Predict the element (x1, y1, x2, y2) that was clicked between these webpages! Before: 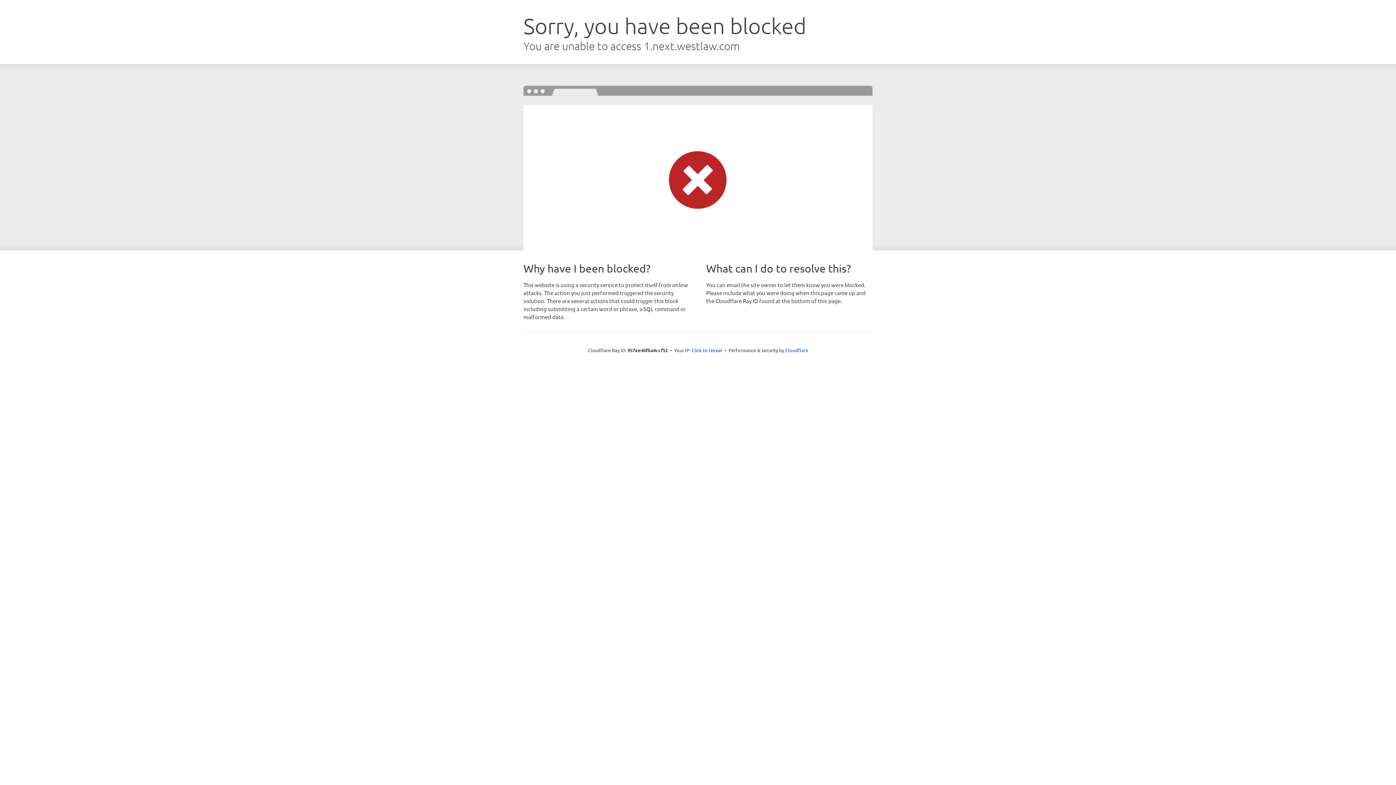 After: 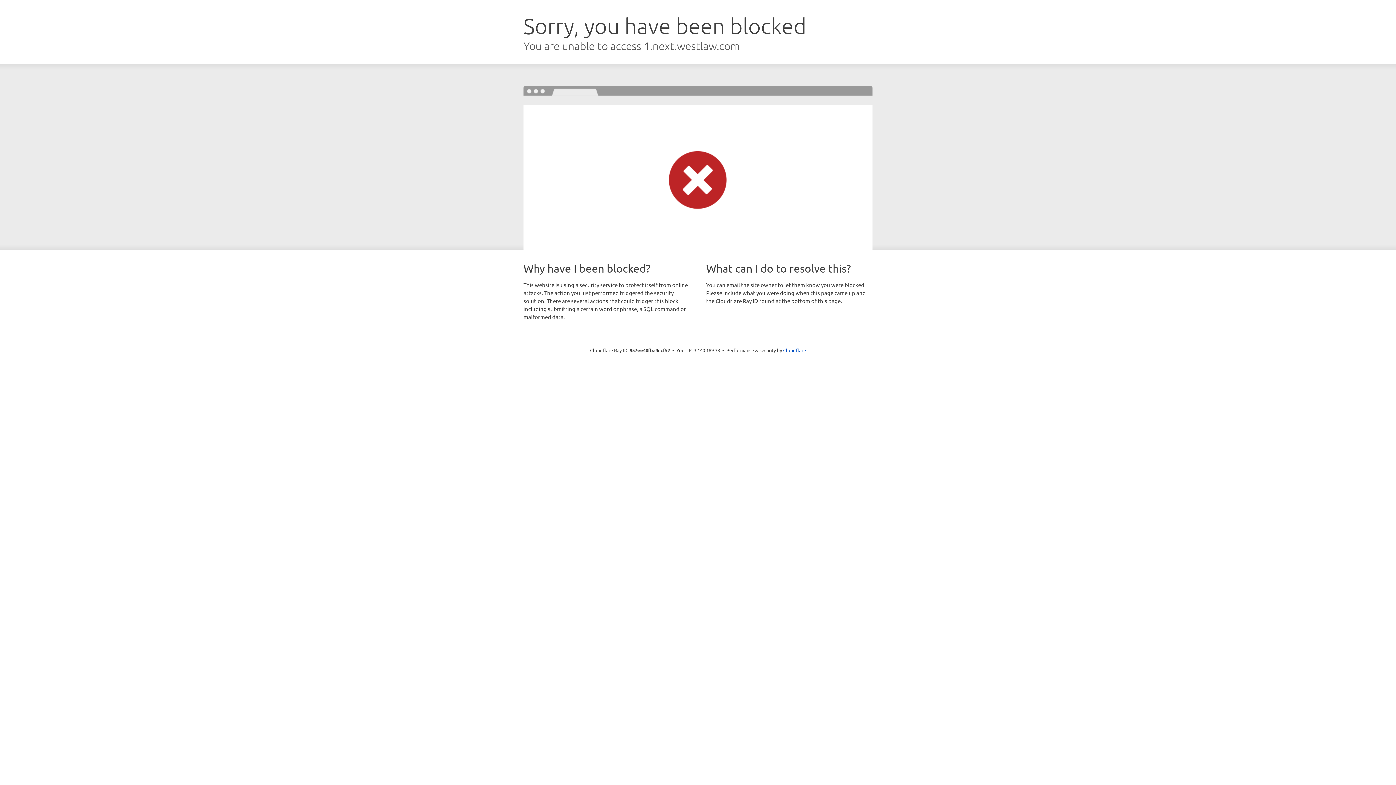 Action: label: Click to reveal bbox: (691, 346, 722, 353)